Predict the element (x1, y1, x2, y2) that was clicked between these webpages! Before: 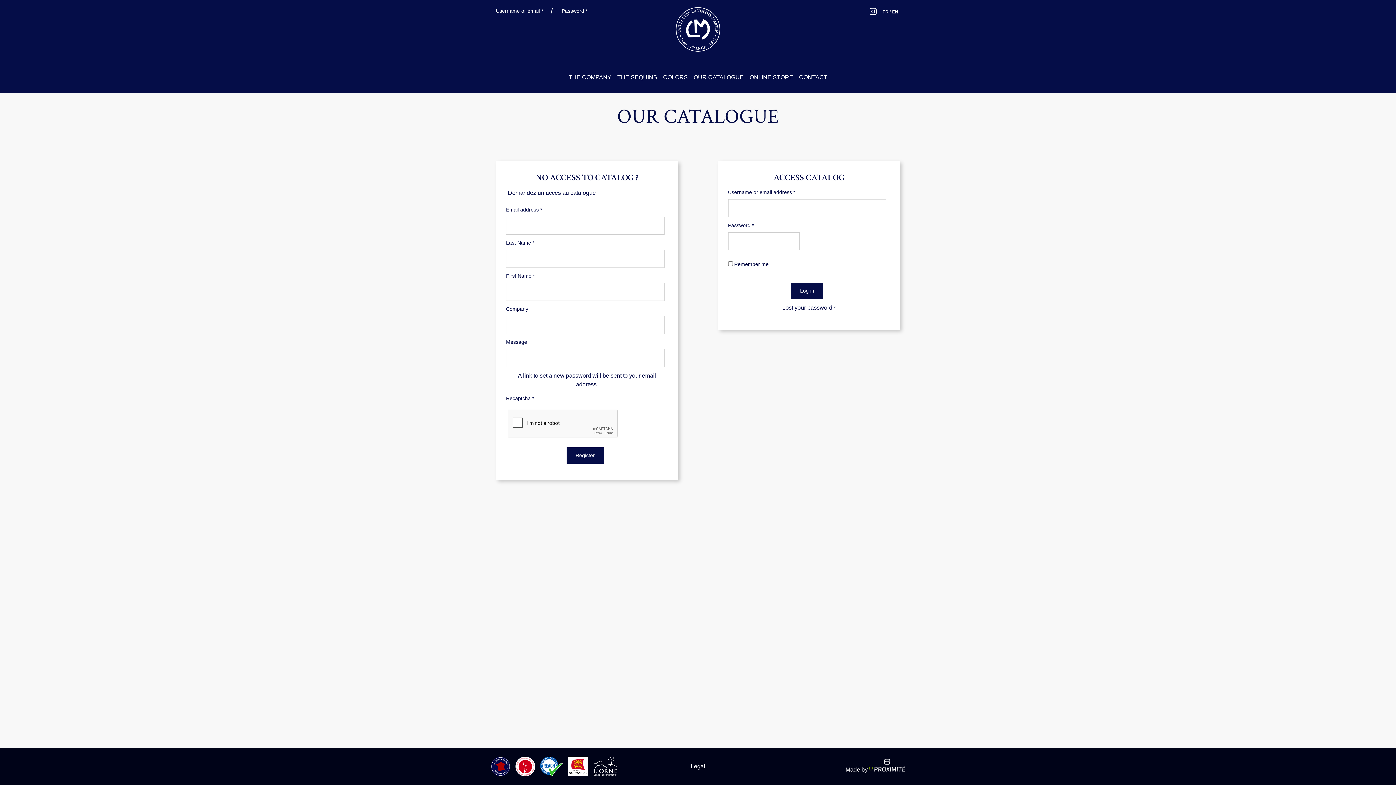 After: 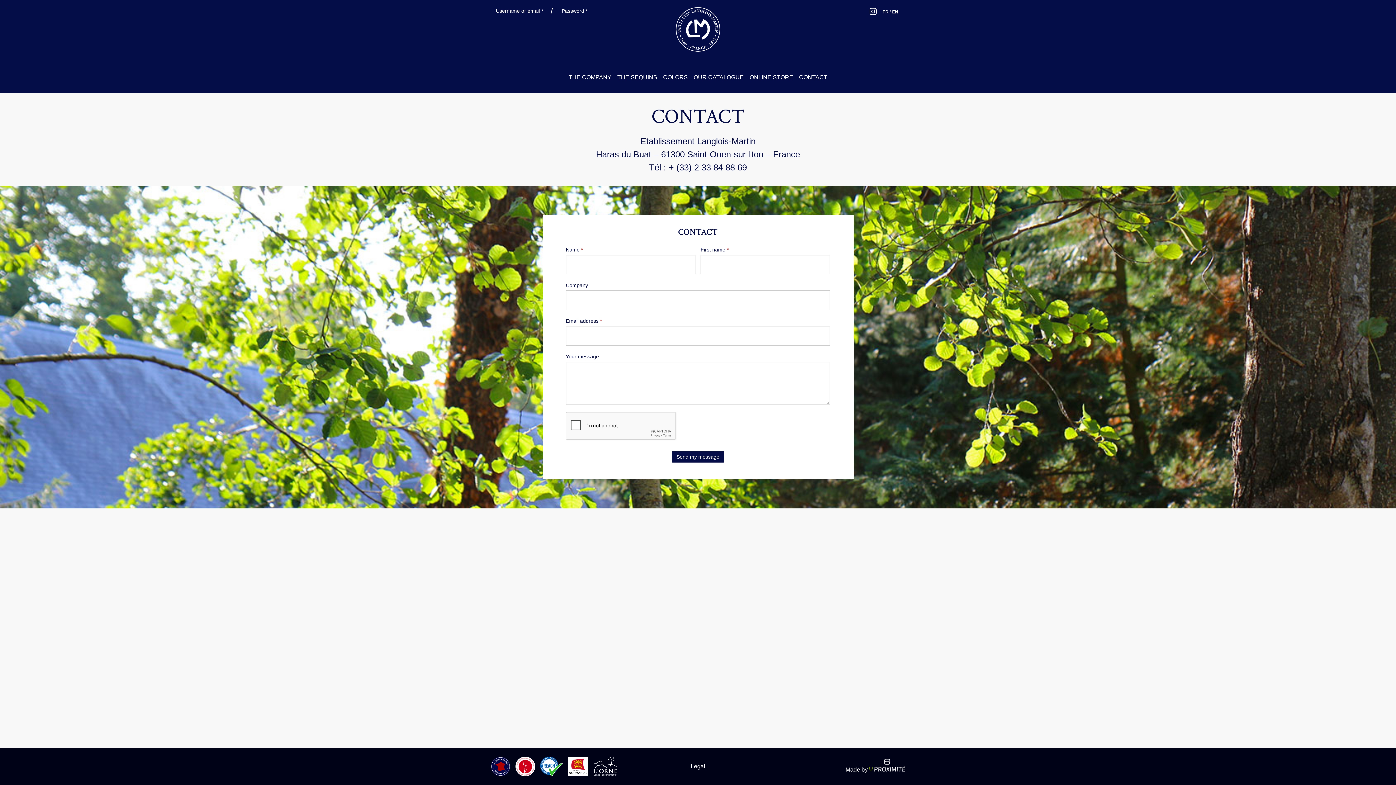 Action: bbox: (796, 70, 830, 84) label: CONTACT